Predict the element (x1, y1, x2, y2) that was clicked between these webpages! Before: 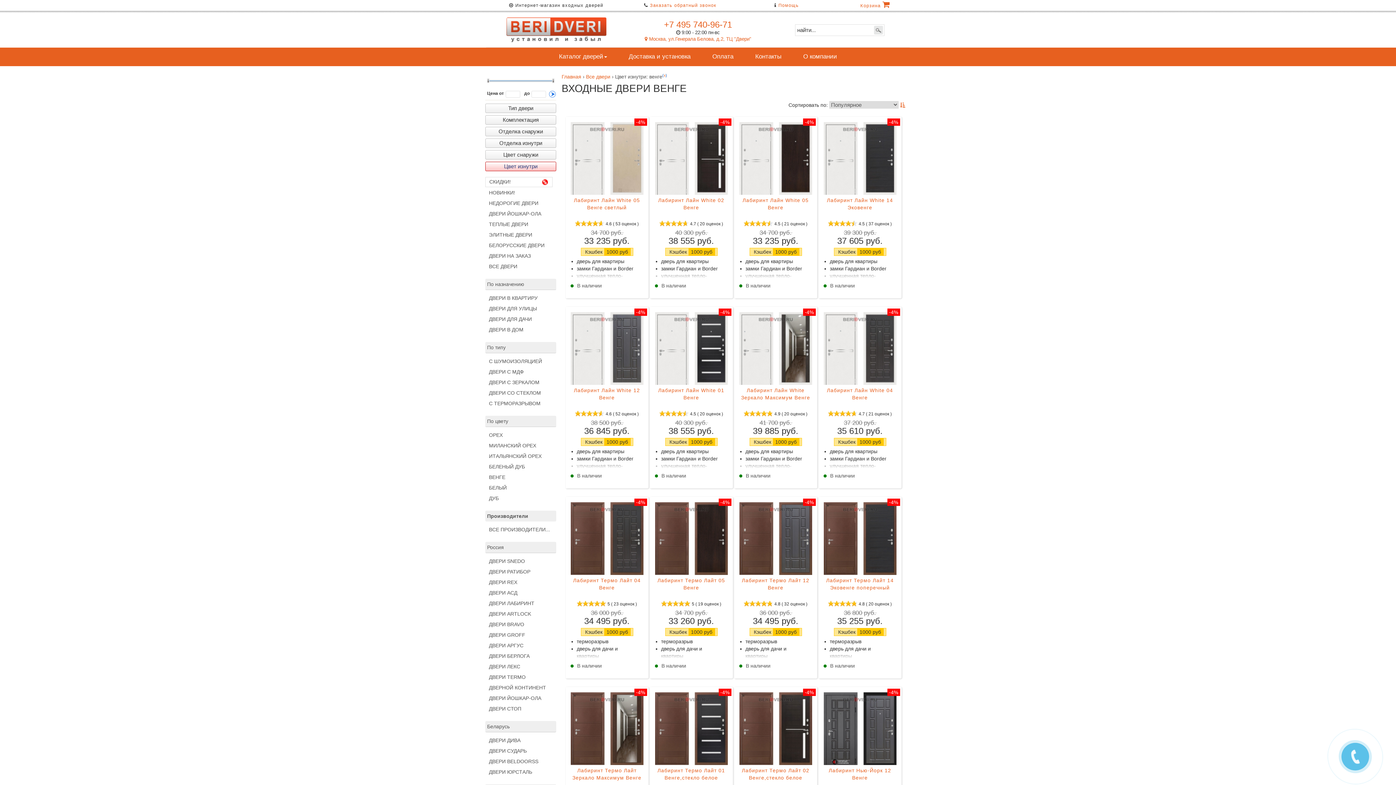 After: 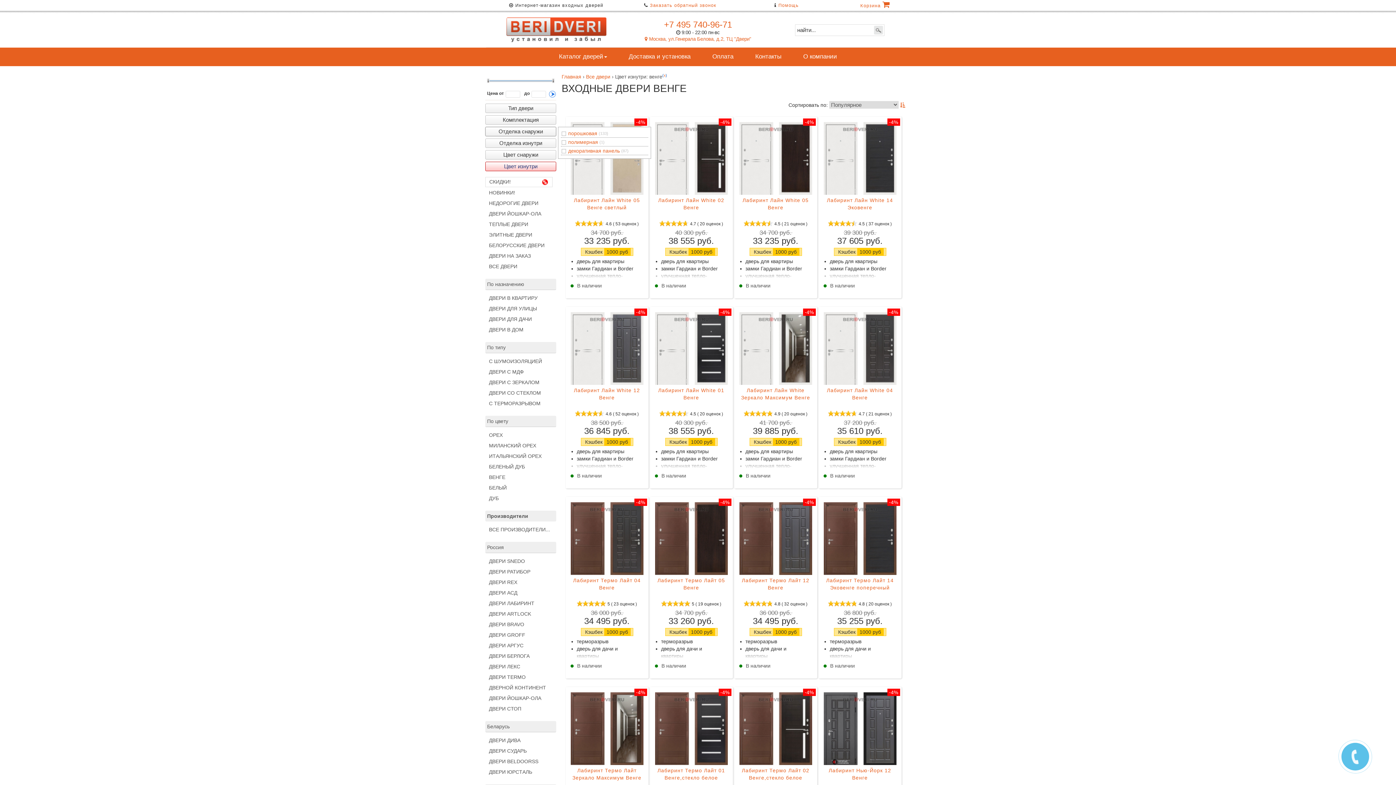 Action: label: Отделка снаружи bbox: (485, 126, 556, 136)